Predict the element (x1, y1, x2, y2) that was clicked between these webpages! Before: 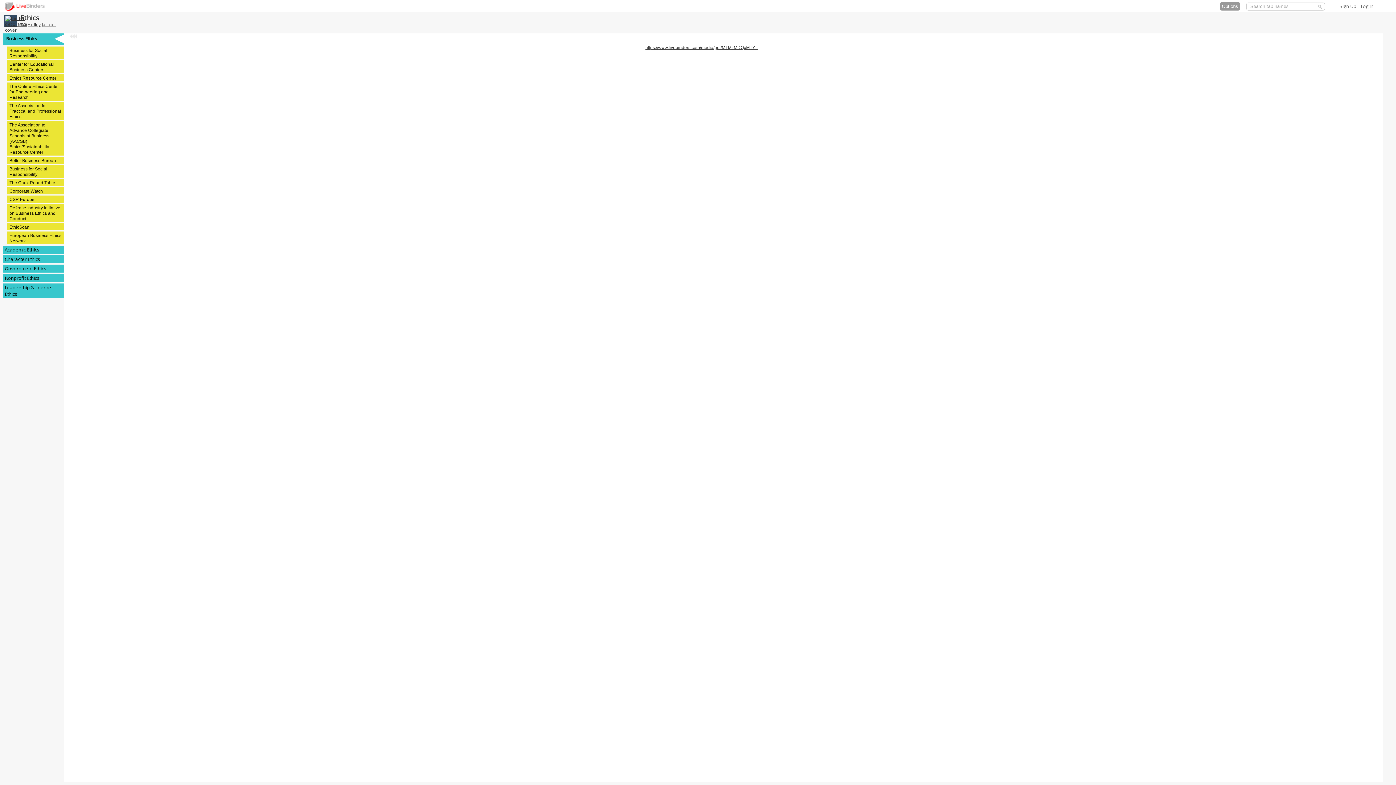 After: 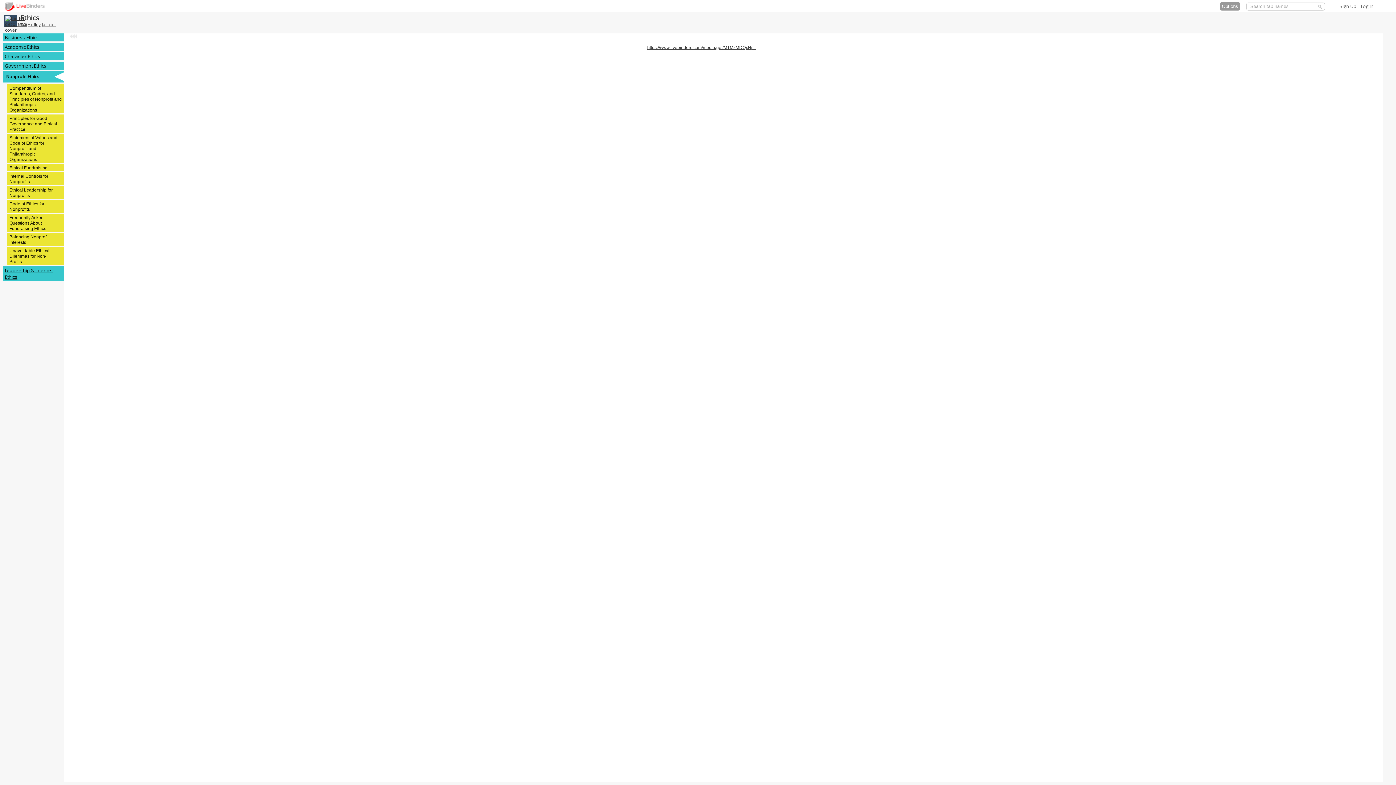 Action: label: Nonprofit Ethics bbox: (4, 273, 44, 282)